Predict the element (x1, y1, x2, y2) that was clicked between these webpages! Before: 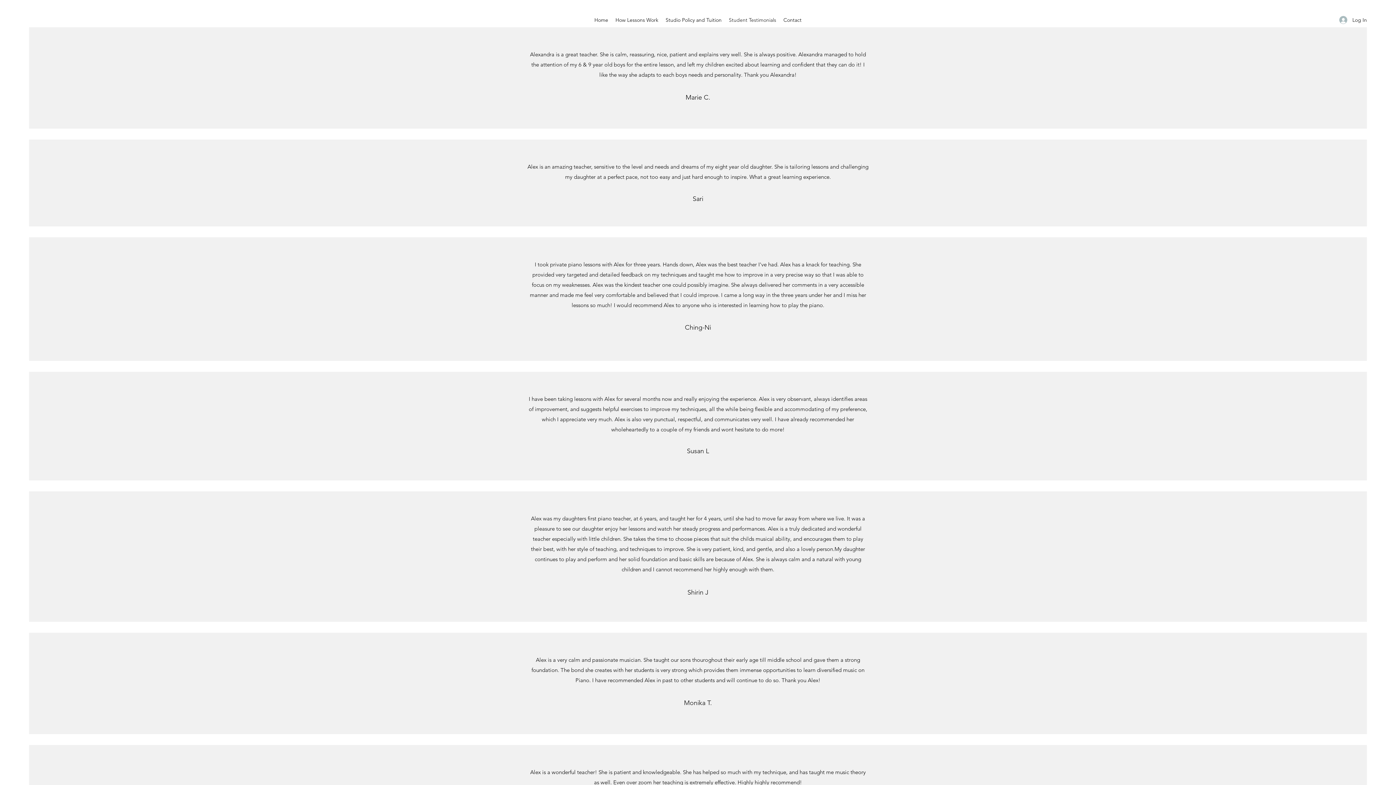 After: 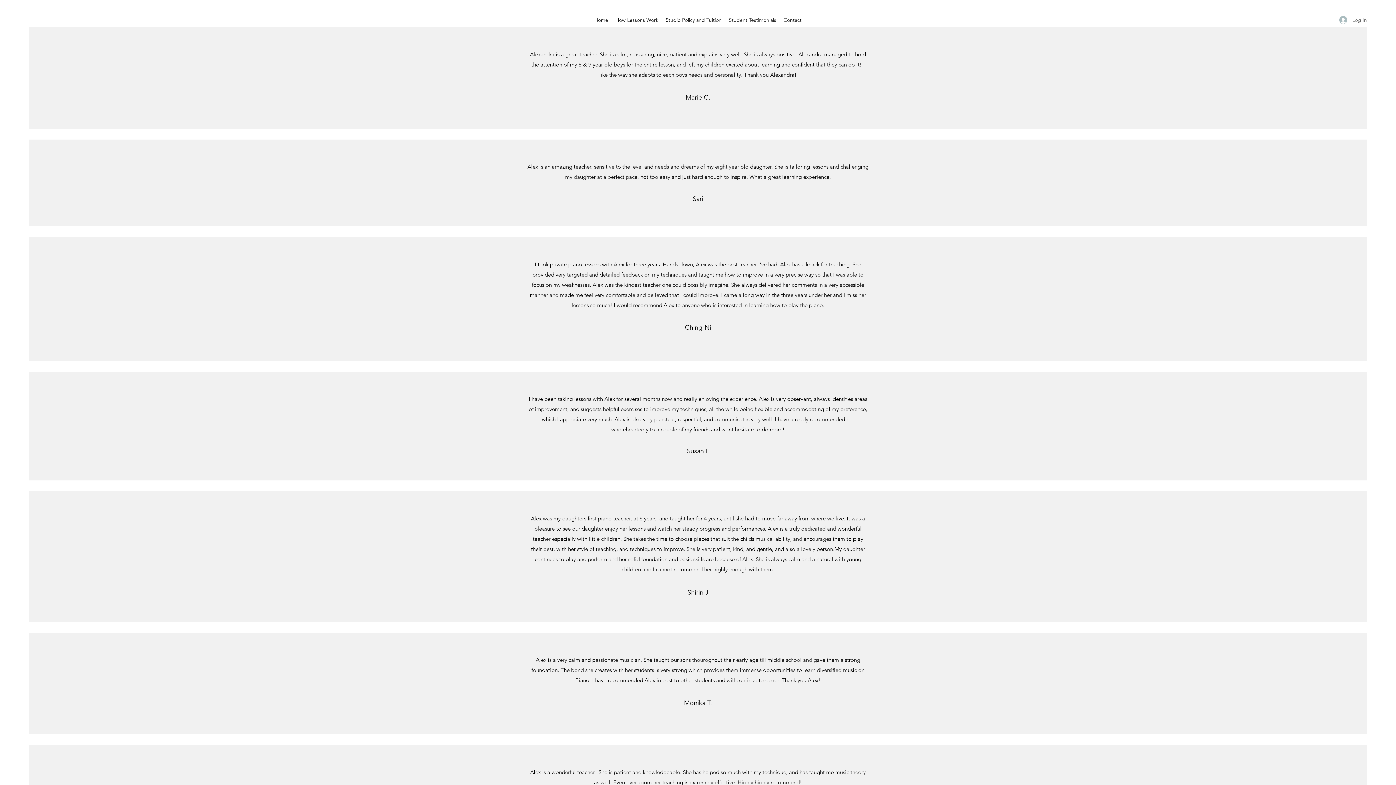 Action: label: Log In bbox: (1334, 13, 1367, 26)